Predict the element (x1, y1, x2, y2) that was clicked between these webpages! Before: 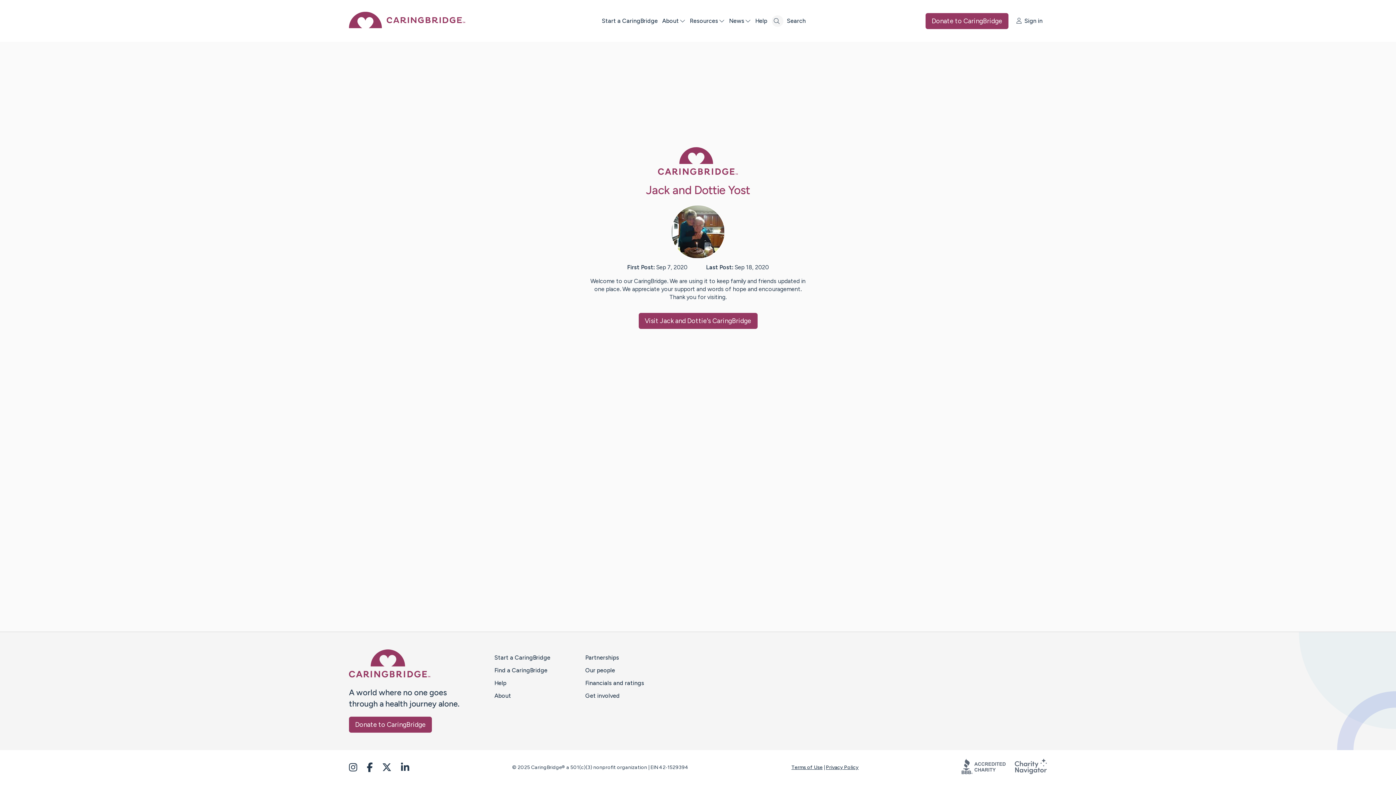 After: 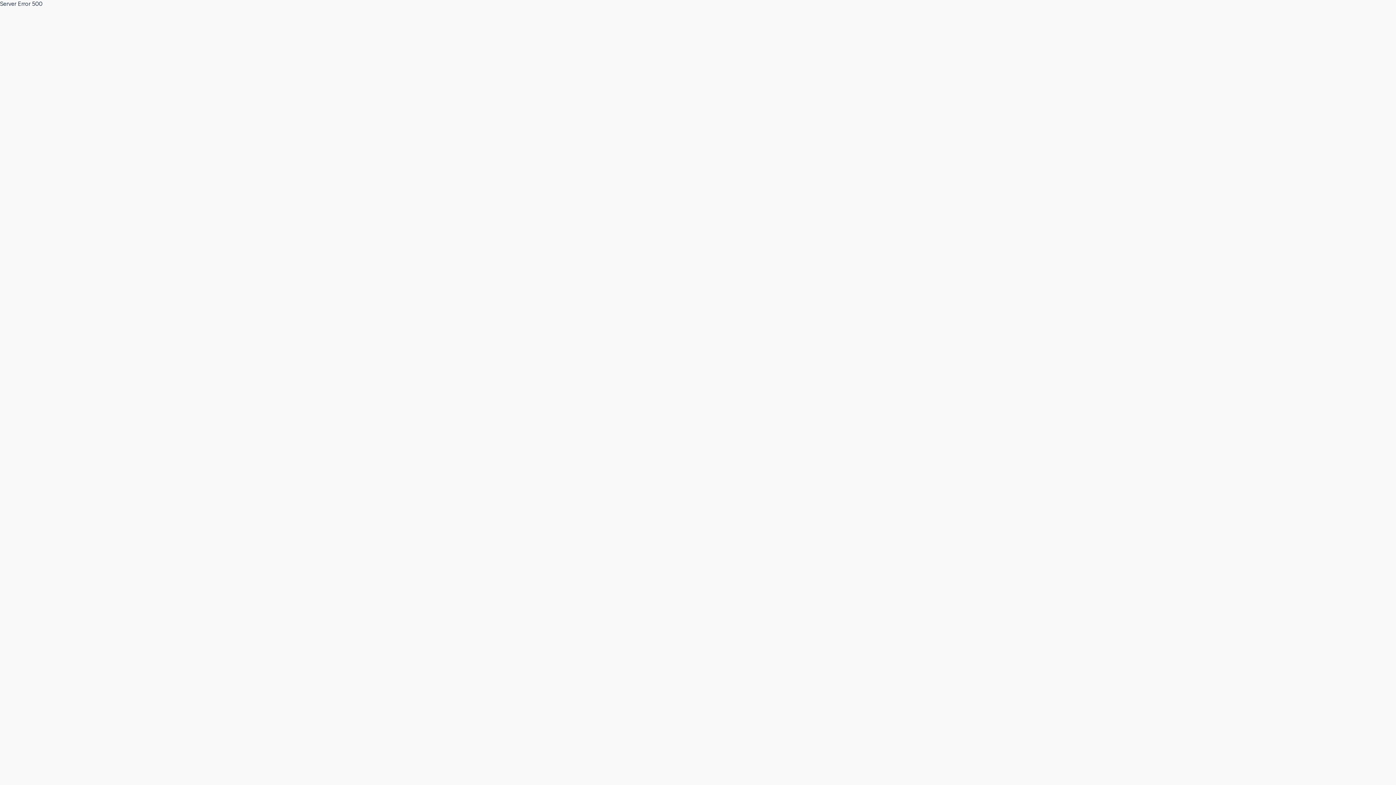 Action: label: Terms of Use bbox: (791, 764, 822, 770)